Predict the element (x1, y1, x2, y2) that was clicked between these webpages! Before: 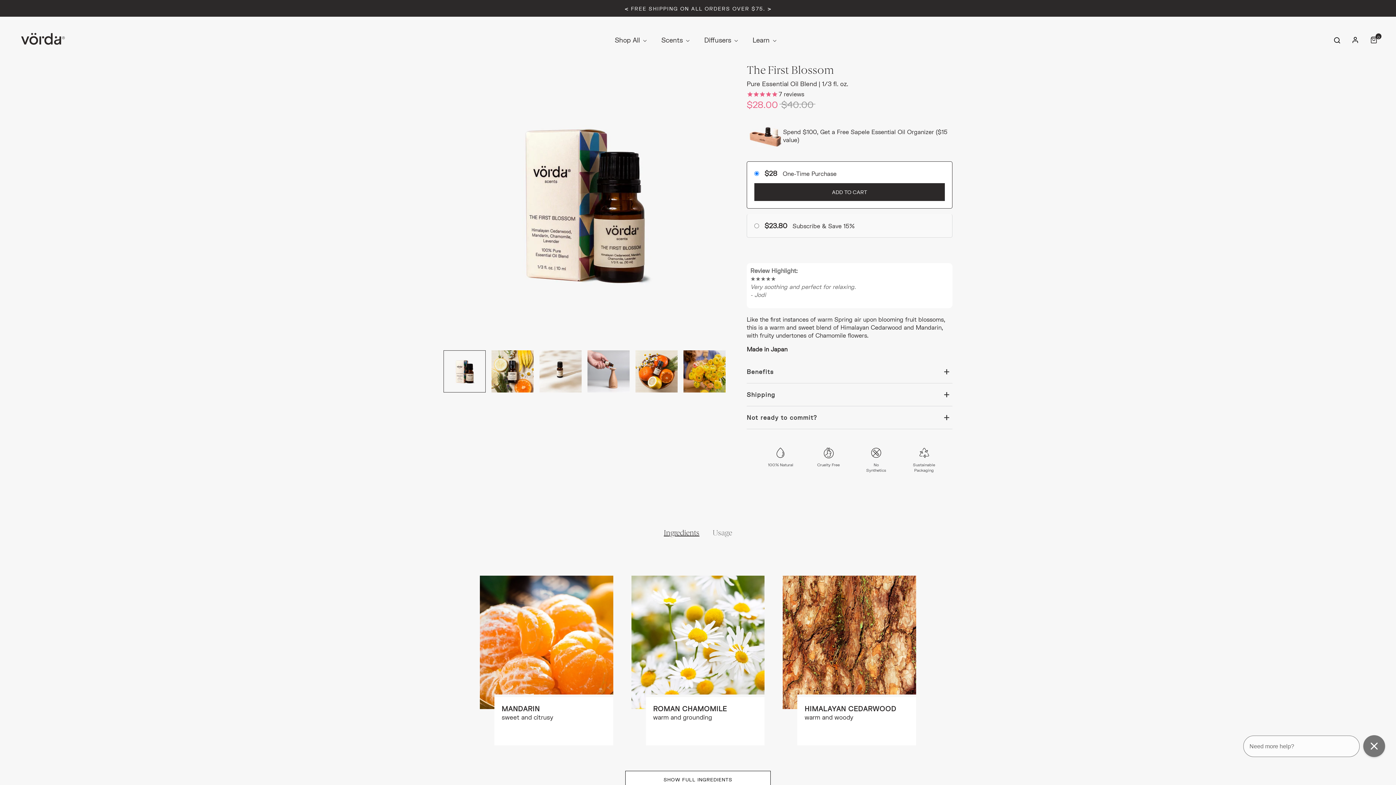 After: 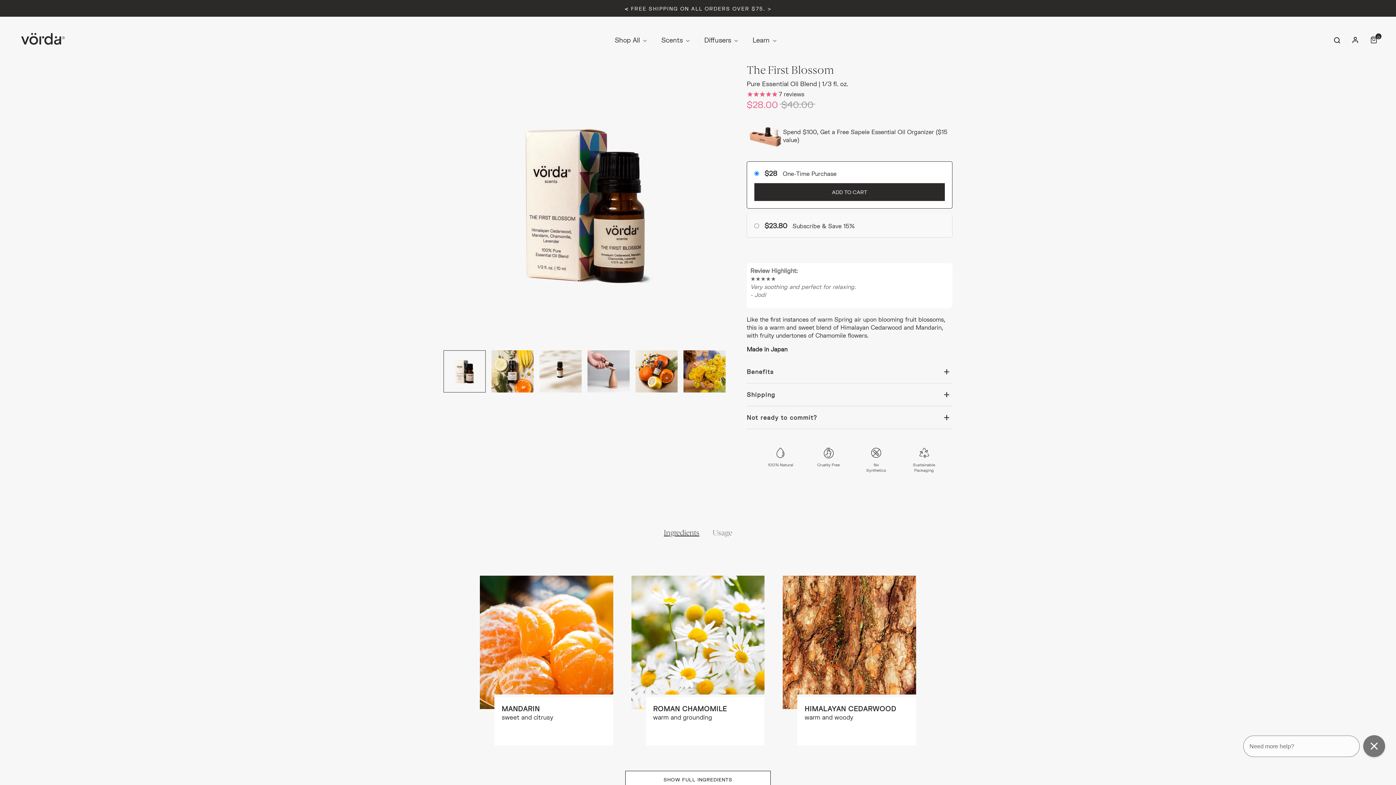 Action: label: > bbox: (765, 3, 773, 13)